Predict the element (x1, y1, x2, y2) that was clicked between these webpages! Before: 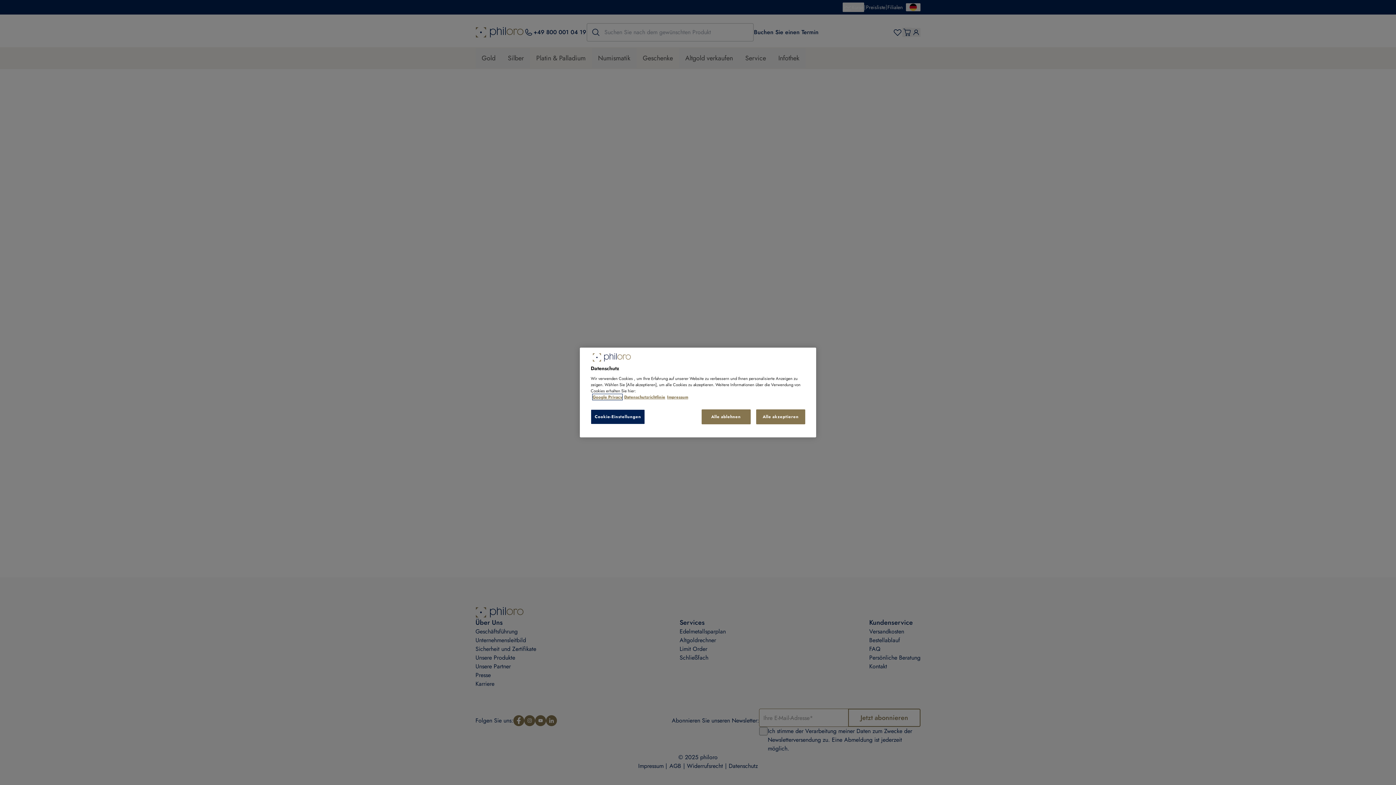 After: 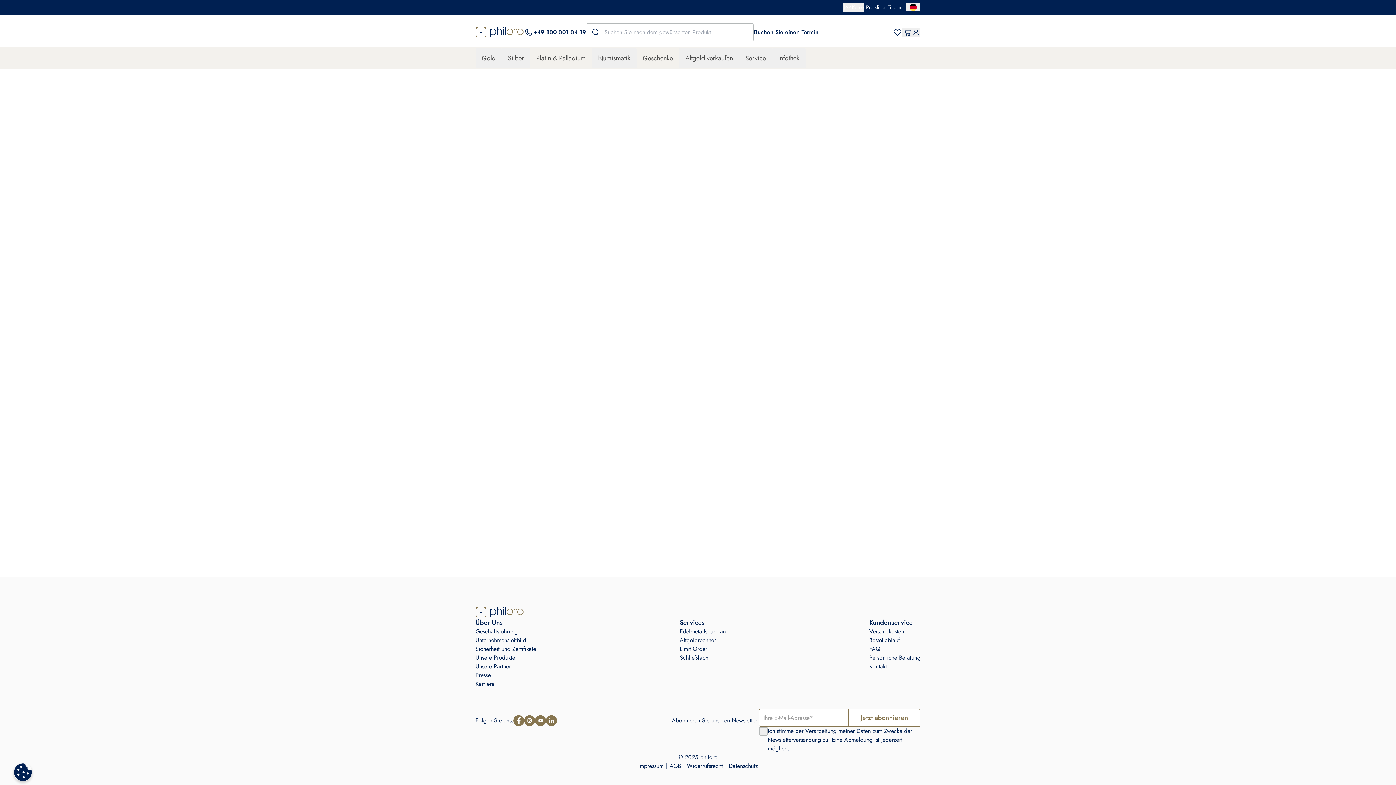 Action: bbox: (701, 409, 750, 424) label: Alle ablehnen